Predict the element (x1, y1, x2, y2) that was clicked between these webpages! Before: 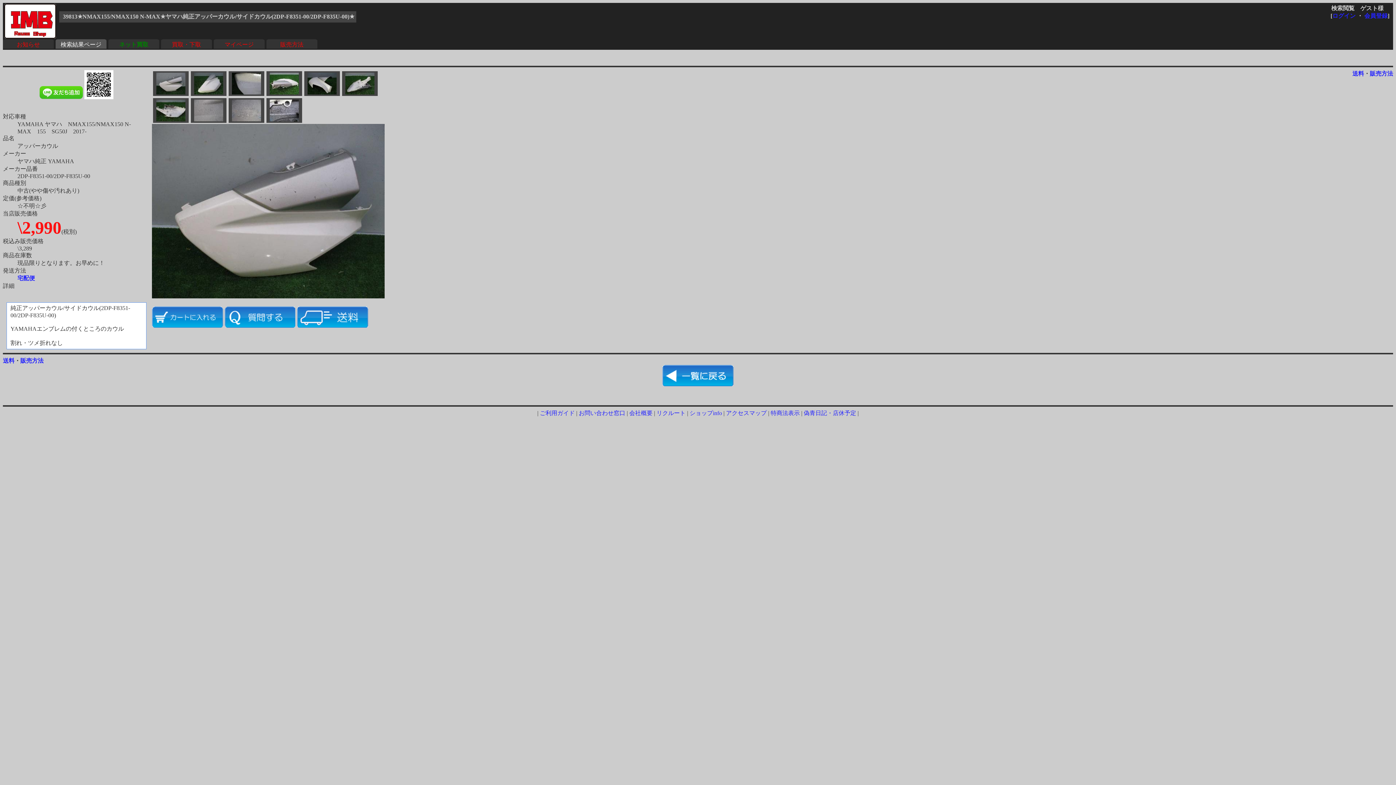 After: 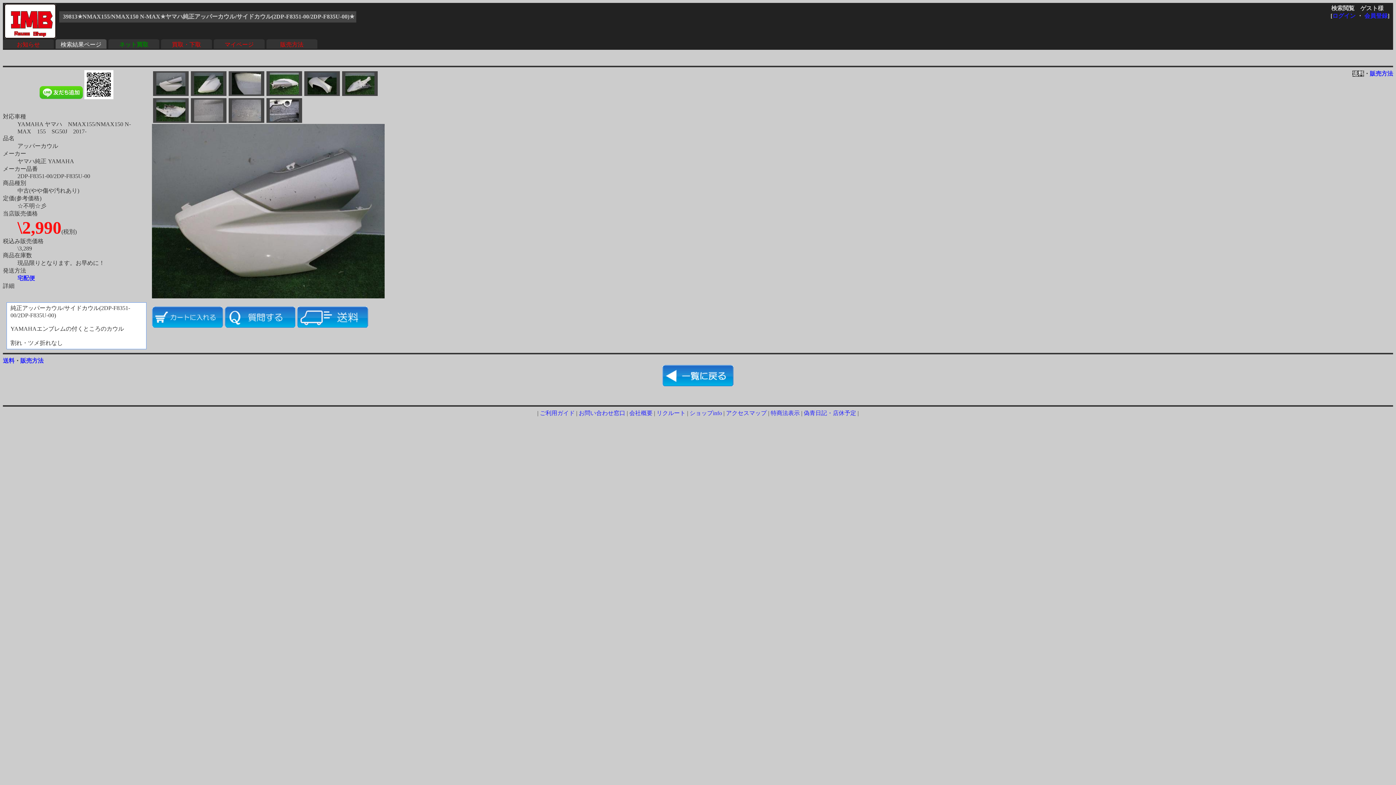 Action: bbox: (1352, 70, 1364, 76) label: 送料